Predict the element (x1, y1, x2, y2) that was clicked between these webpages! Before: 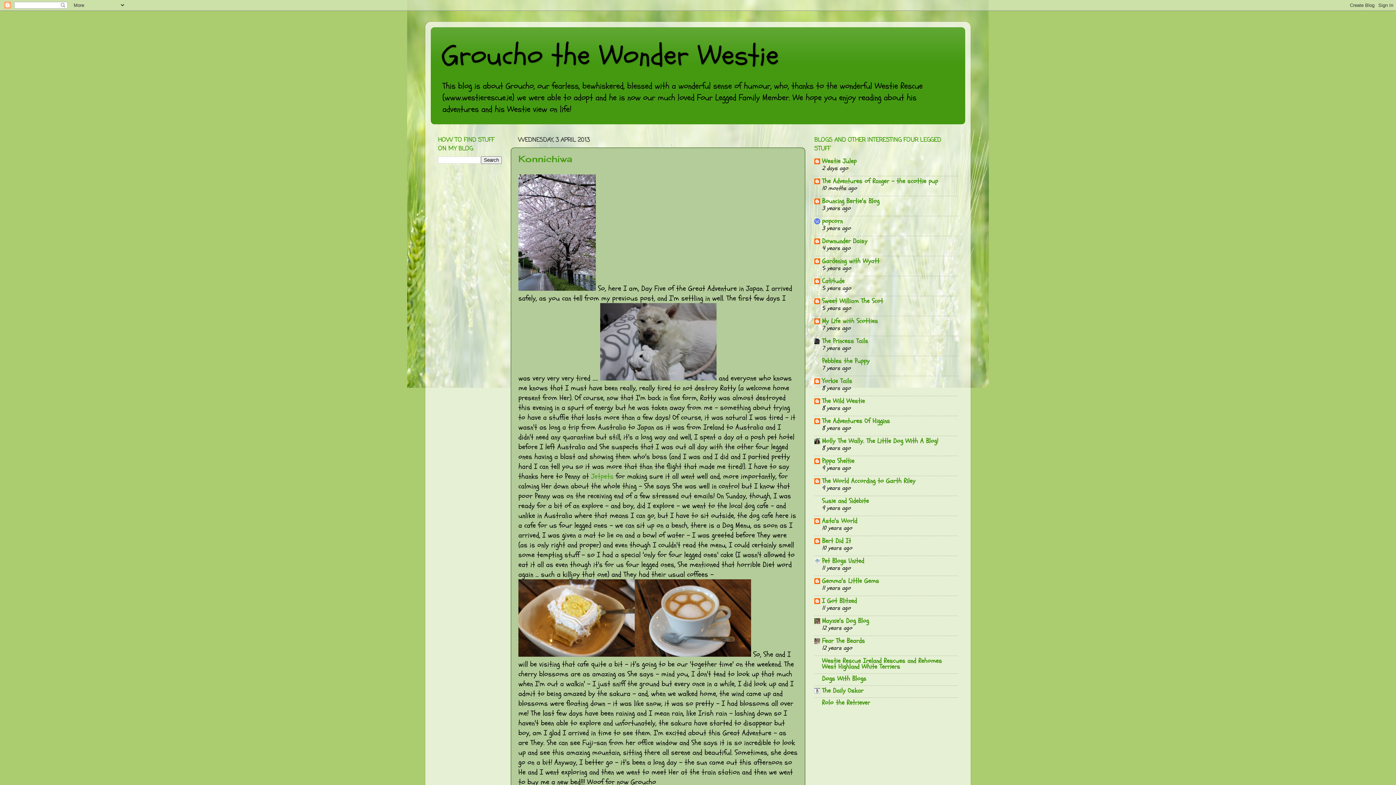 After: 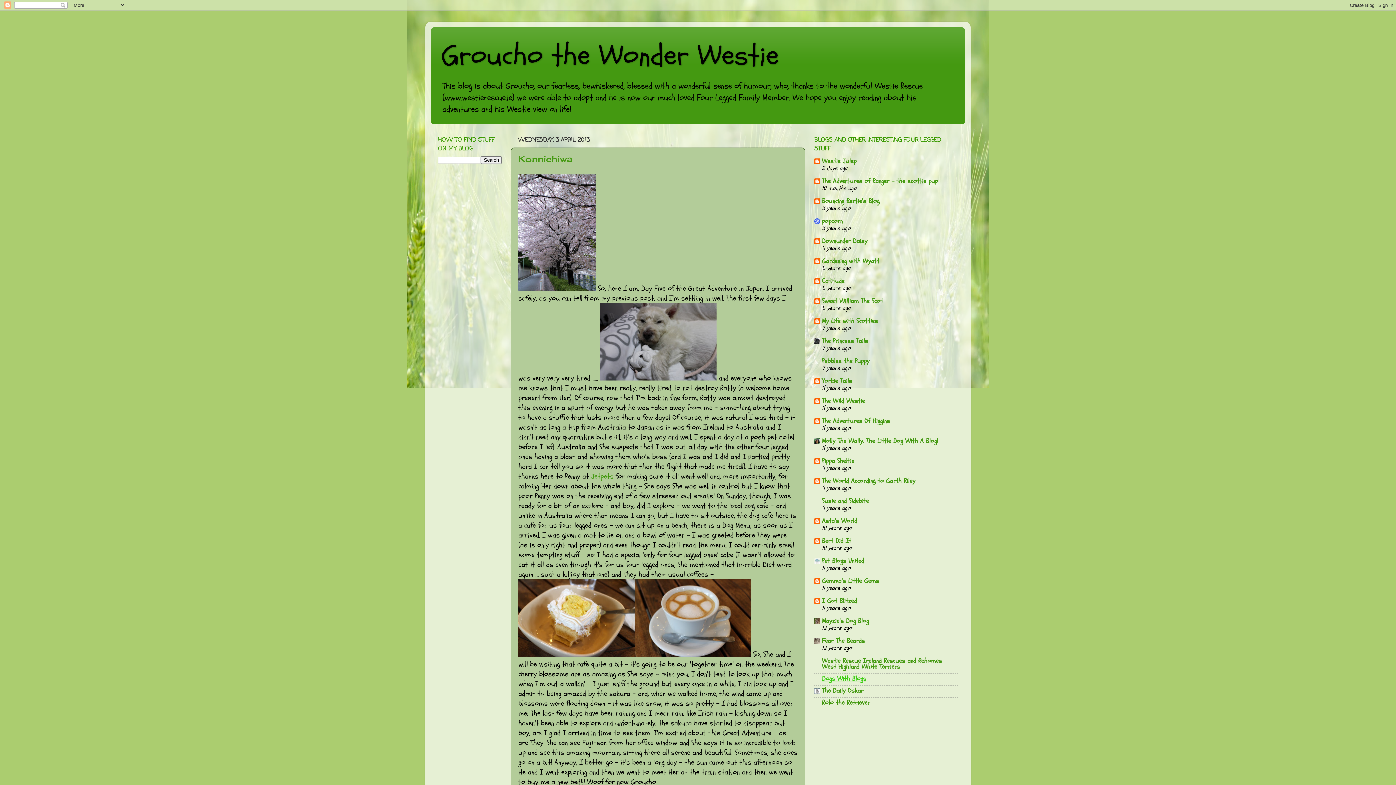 Action: bbox: (822, 674, 866, 683) label: Dogs With Blogs